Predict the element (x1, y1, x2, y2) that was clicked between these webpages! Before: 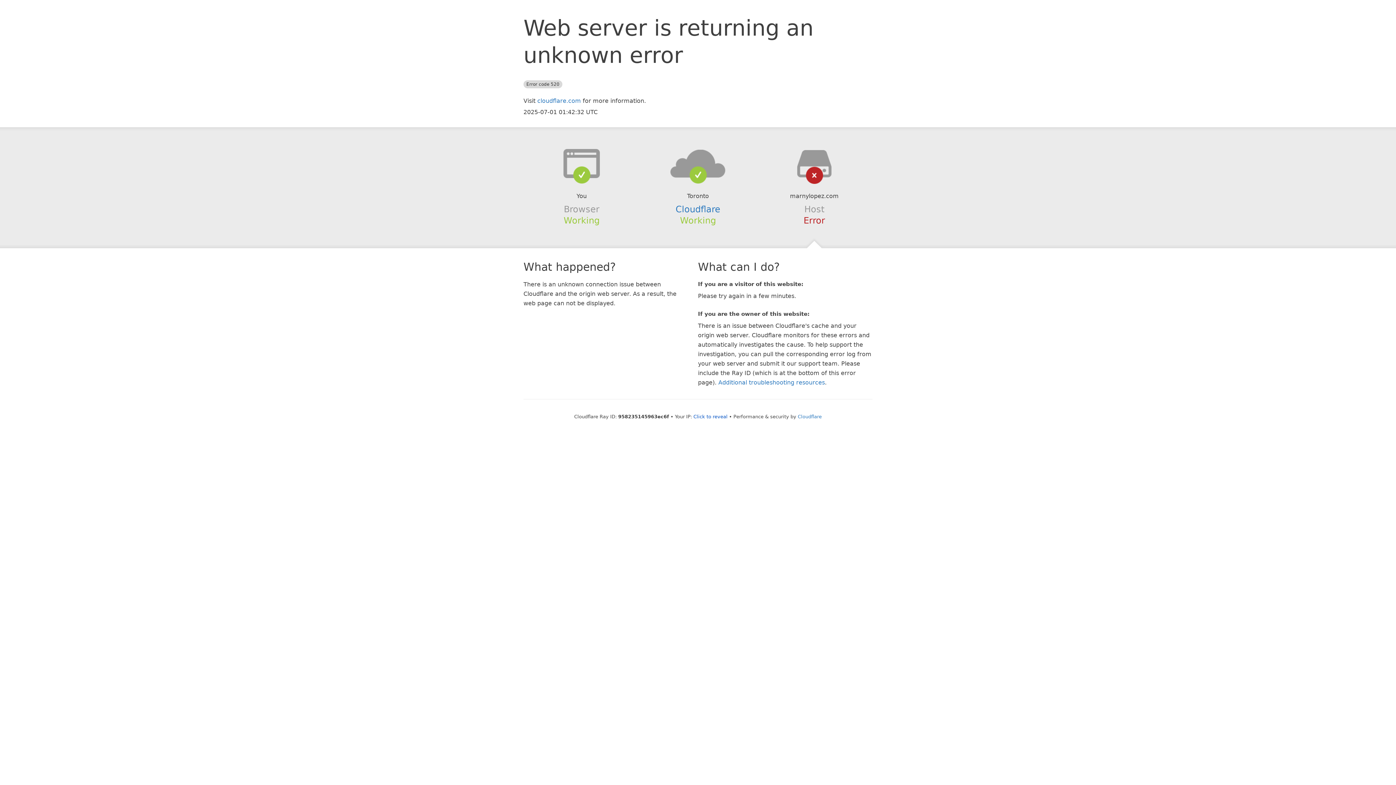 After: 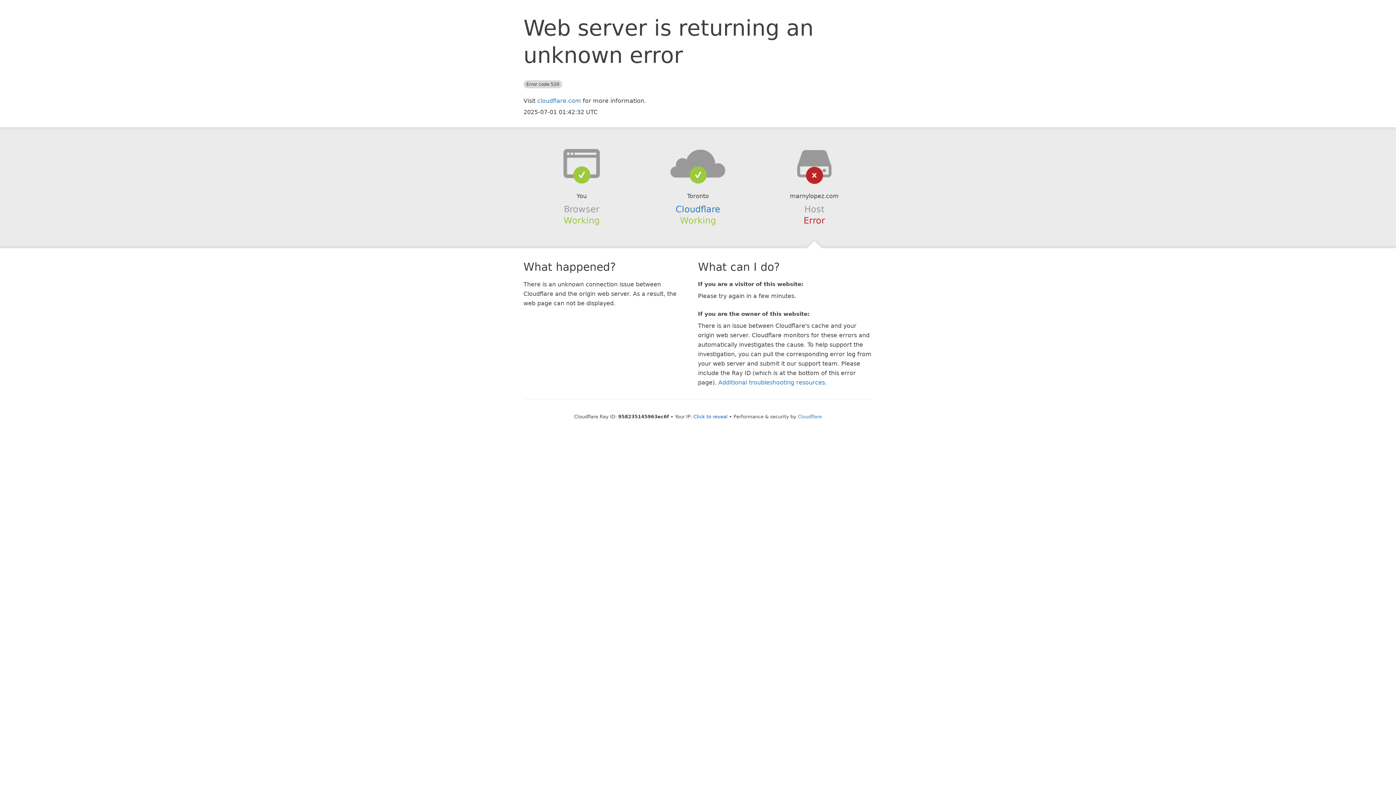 Action: bbox: (639, 148, 756, 178)